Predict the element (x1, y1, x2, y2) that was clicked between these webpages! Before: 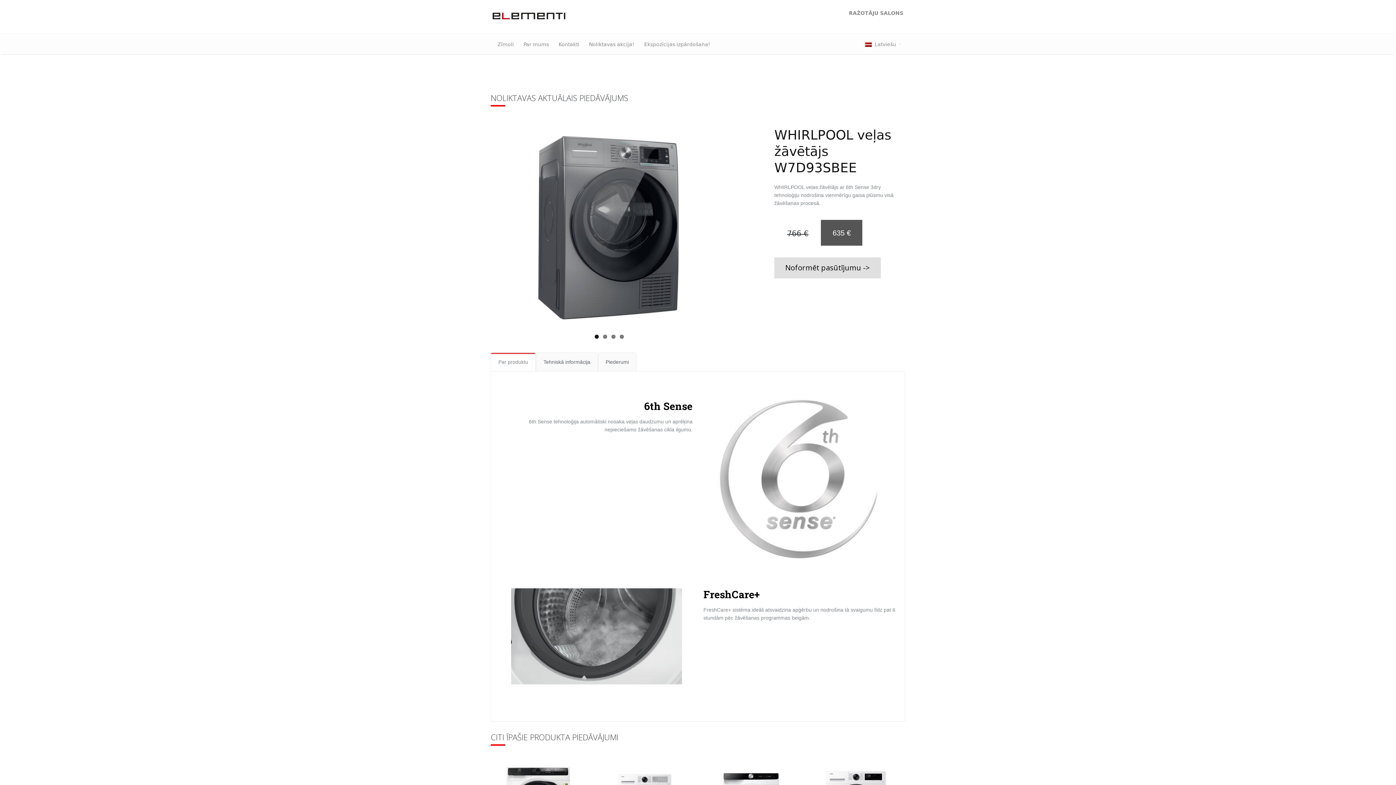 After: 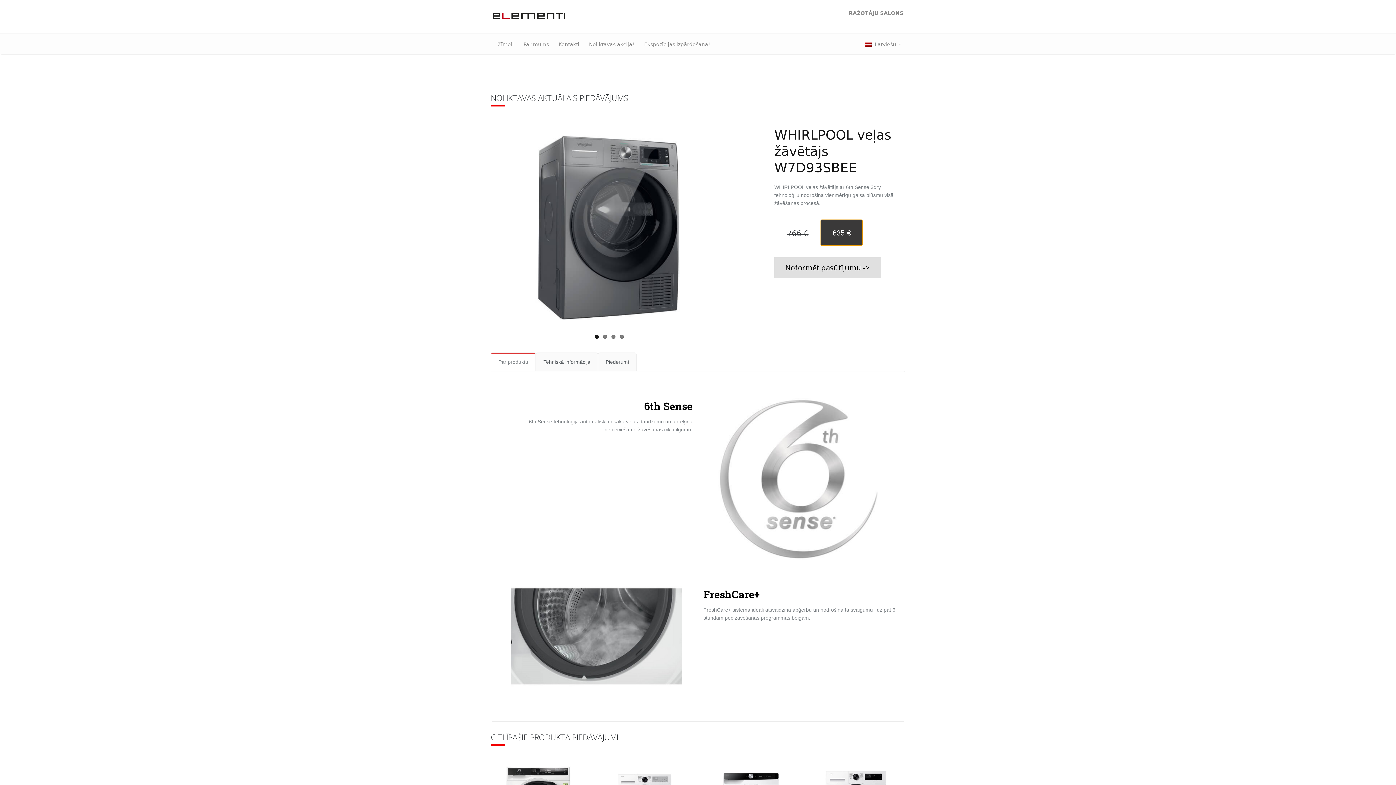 Action: label: 635 € bbox: (821, 219, 862, 245)